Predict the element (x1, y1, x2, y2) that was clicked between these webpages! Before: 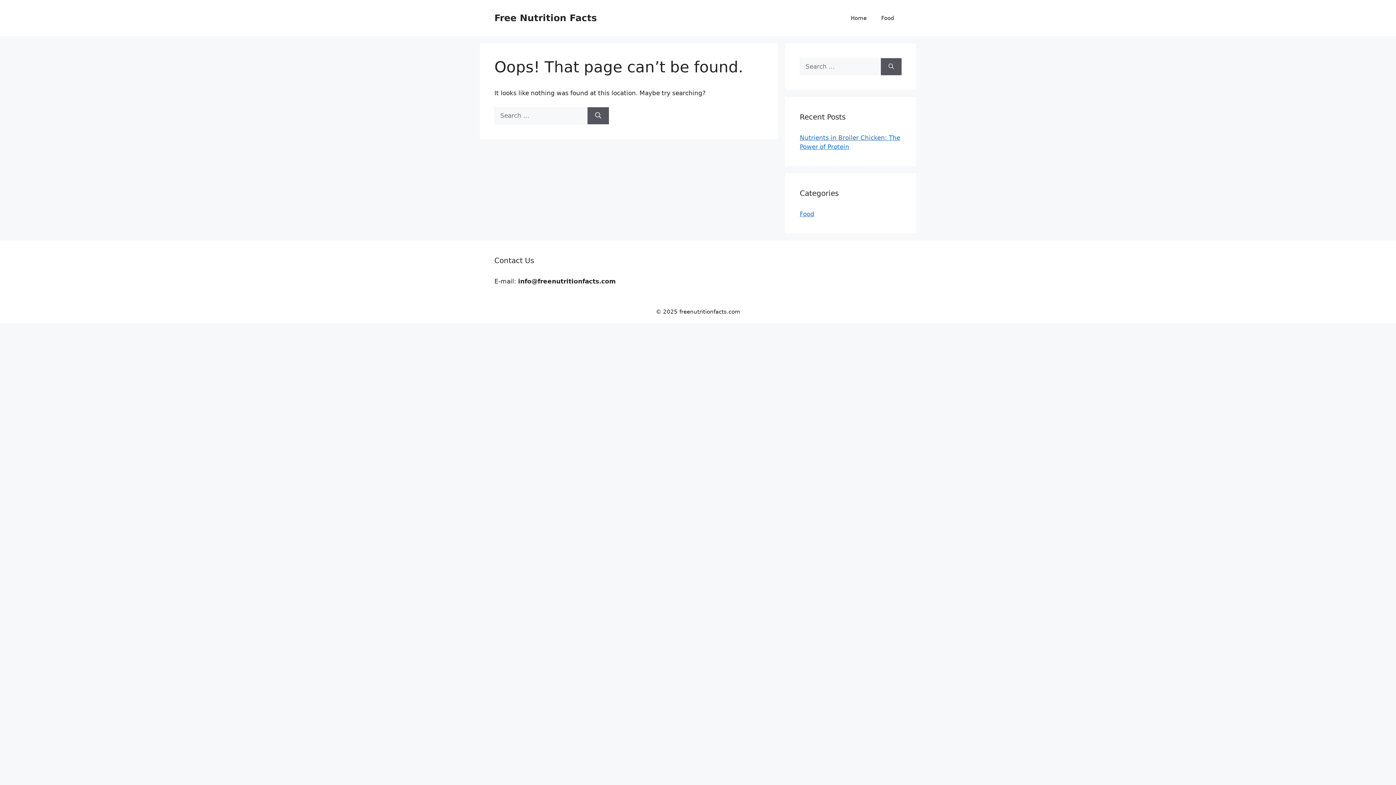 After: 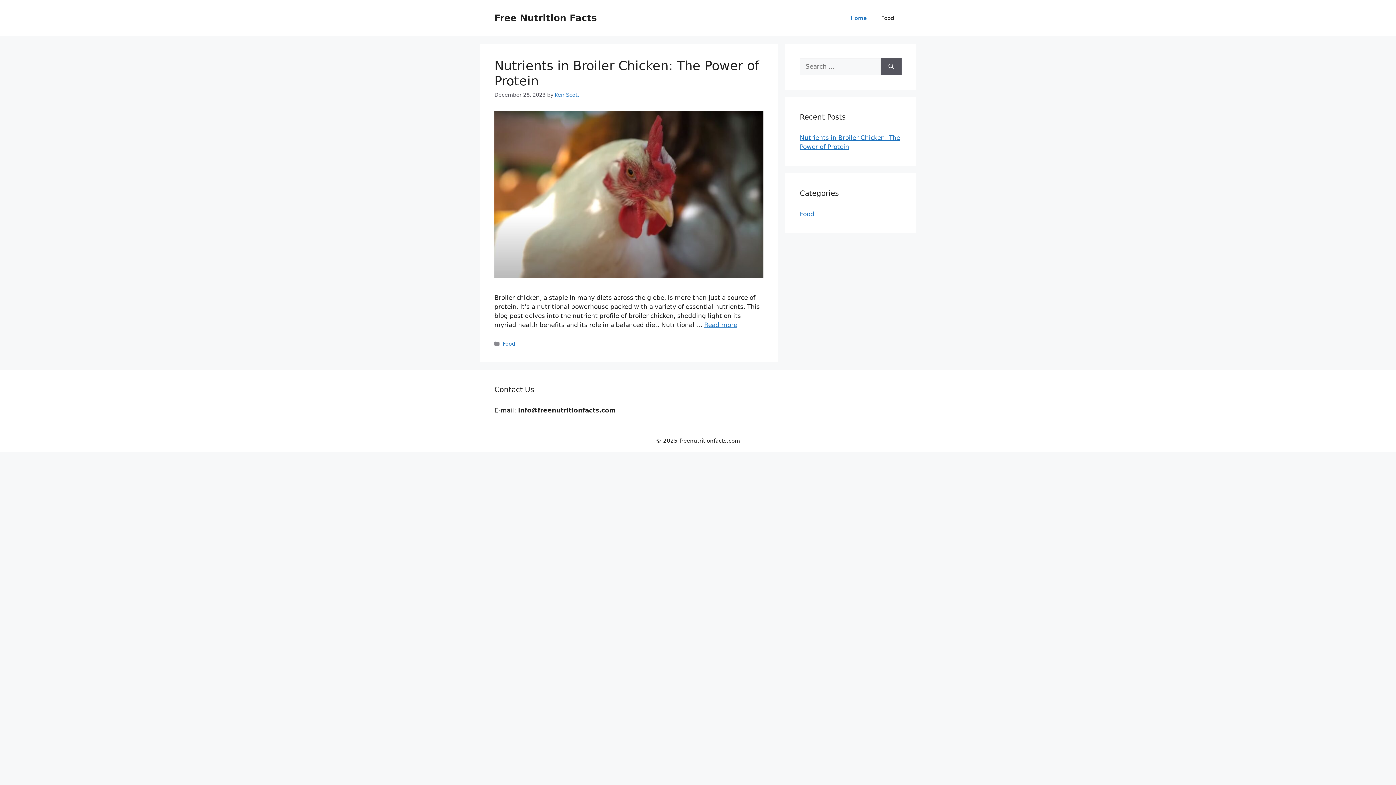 Action: label: Home bbox: (843, 7, 874, 29)